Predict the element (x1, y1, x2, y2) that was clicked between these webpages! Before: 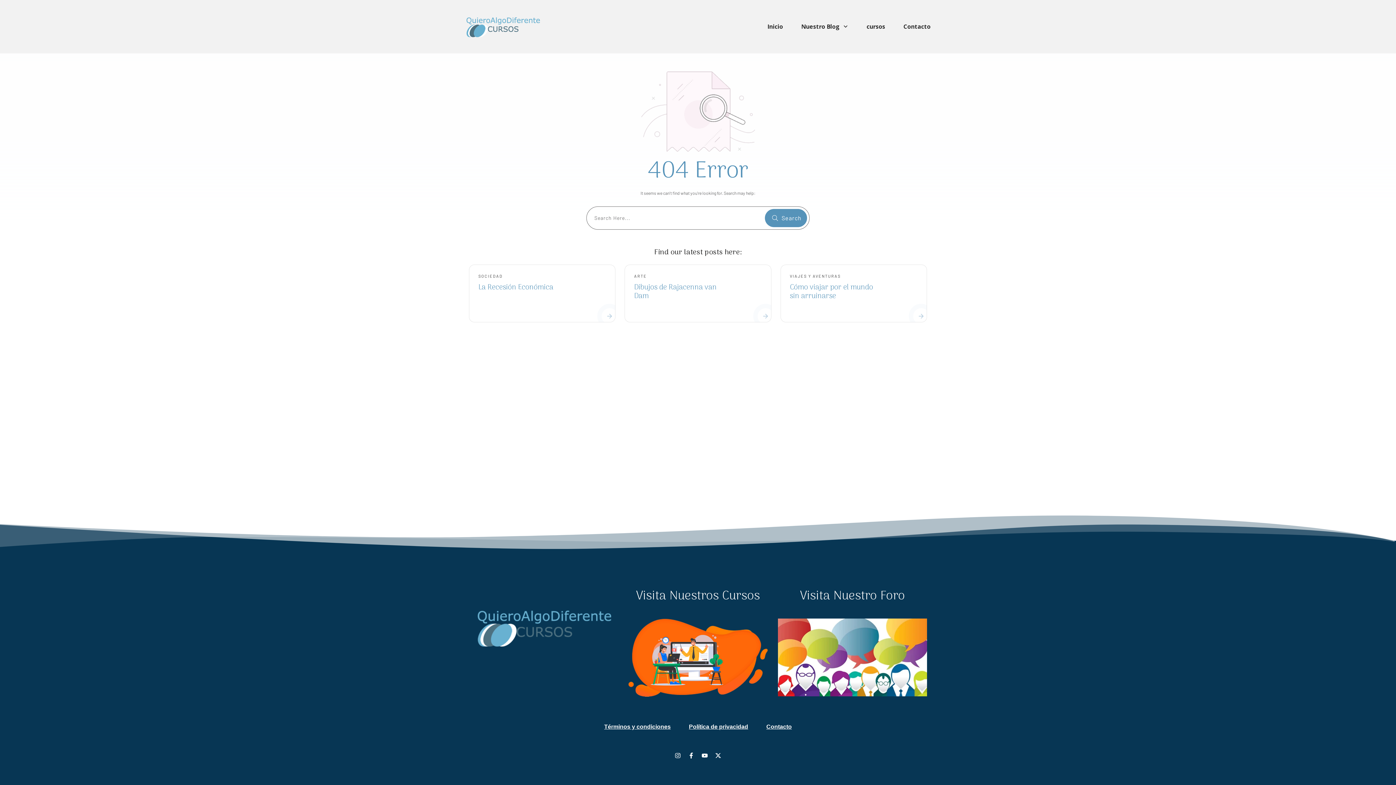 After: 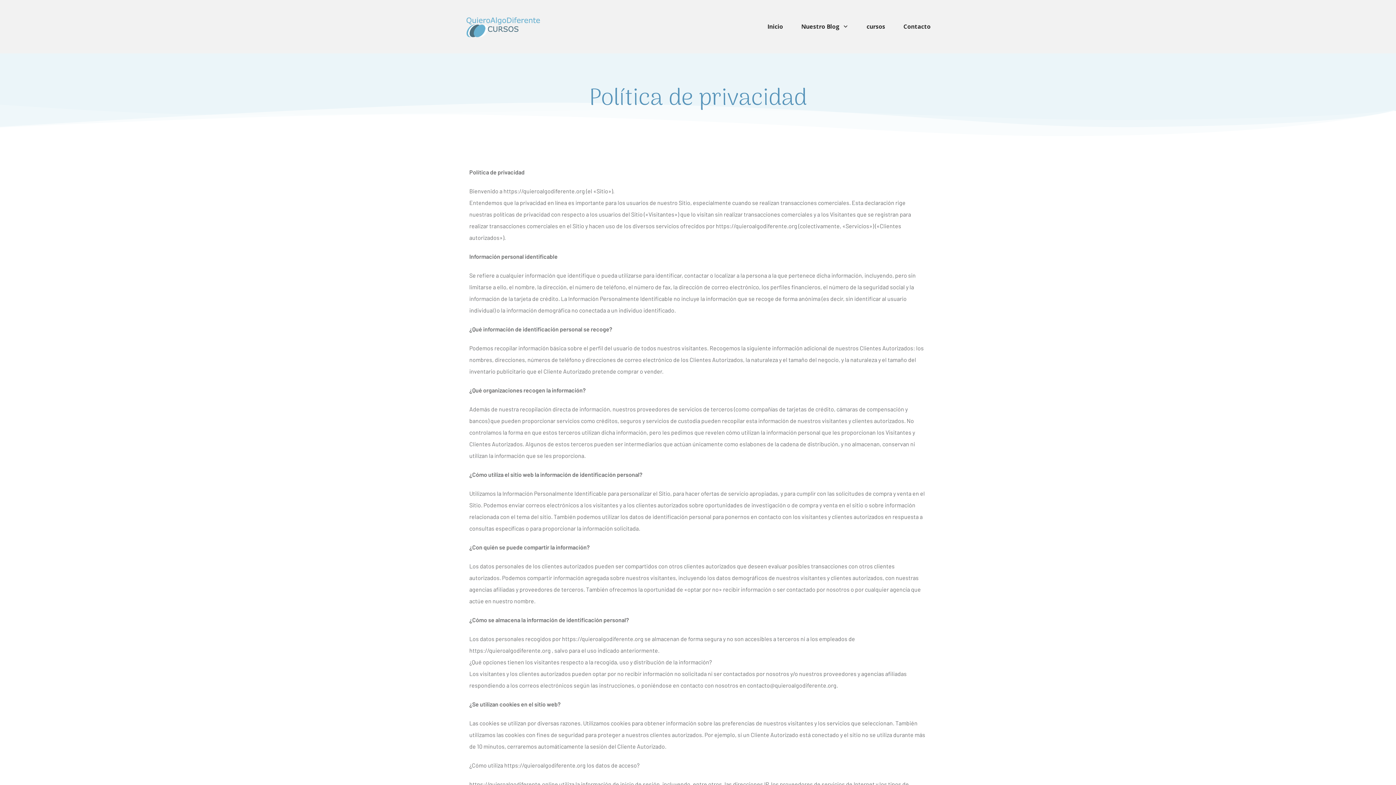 Action: label: Política de privacidad bbox: (689, 721, 748, 733)